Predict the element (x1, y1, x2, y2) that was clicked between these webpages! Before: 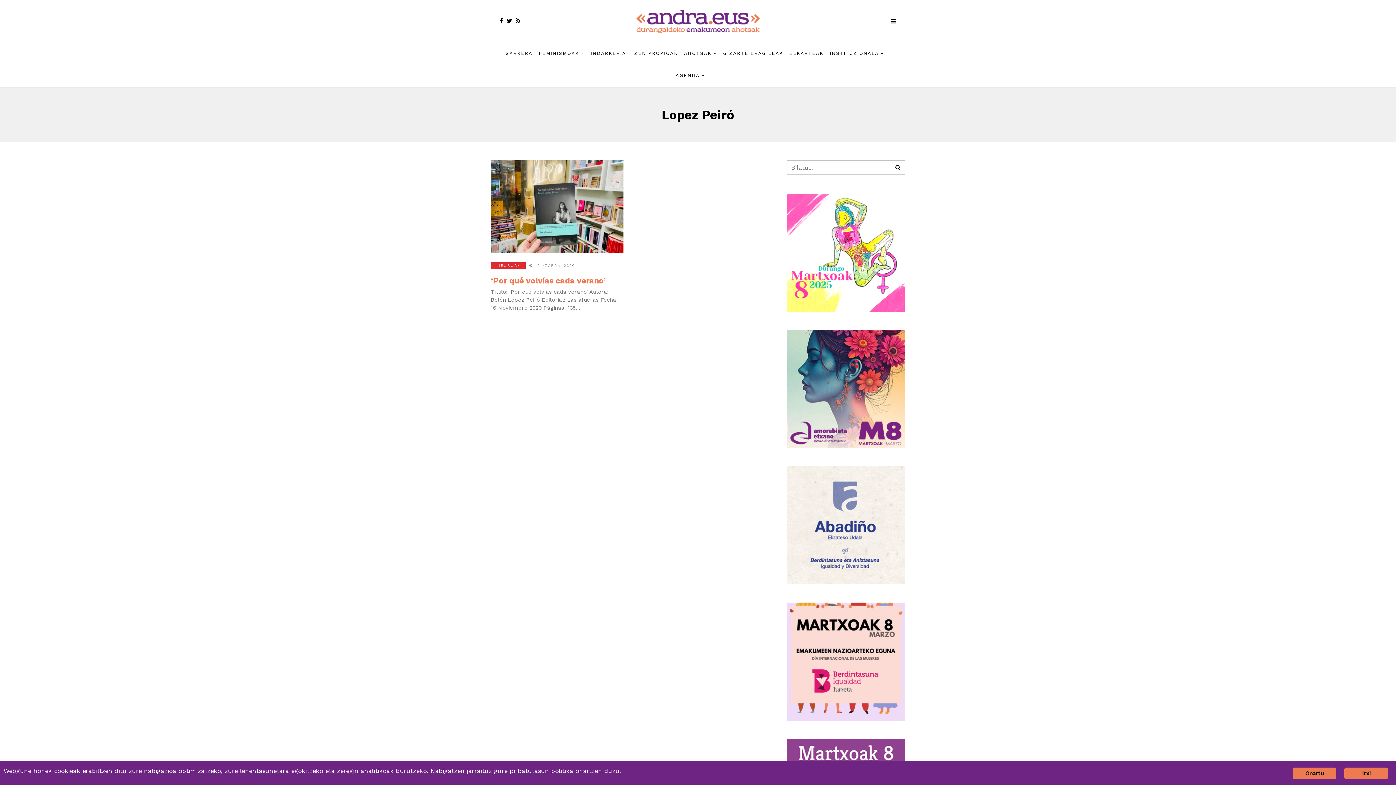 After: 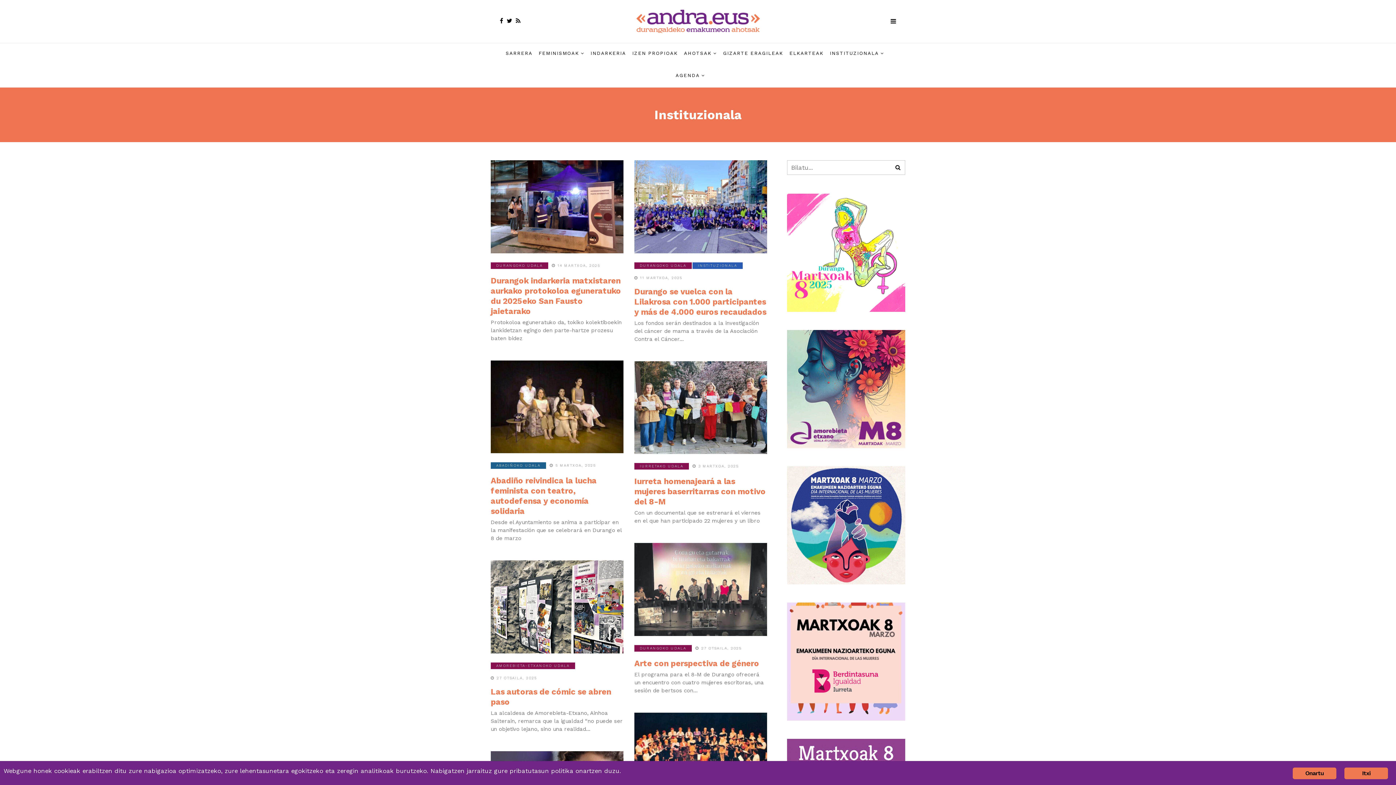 Action: bbox: (830, 43, 884, 63) label: INSTITUZIONALA